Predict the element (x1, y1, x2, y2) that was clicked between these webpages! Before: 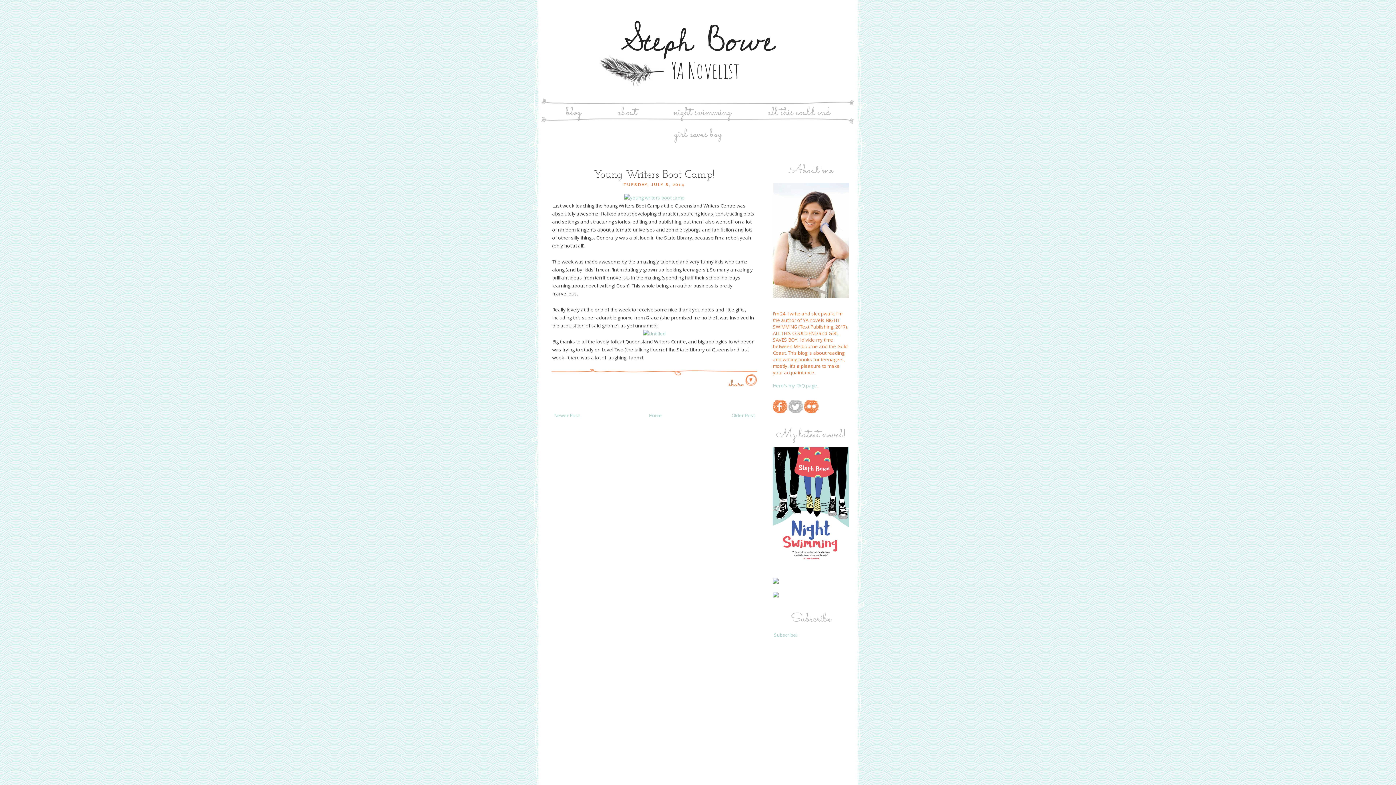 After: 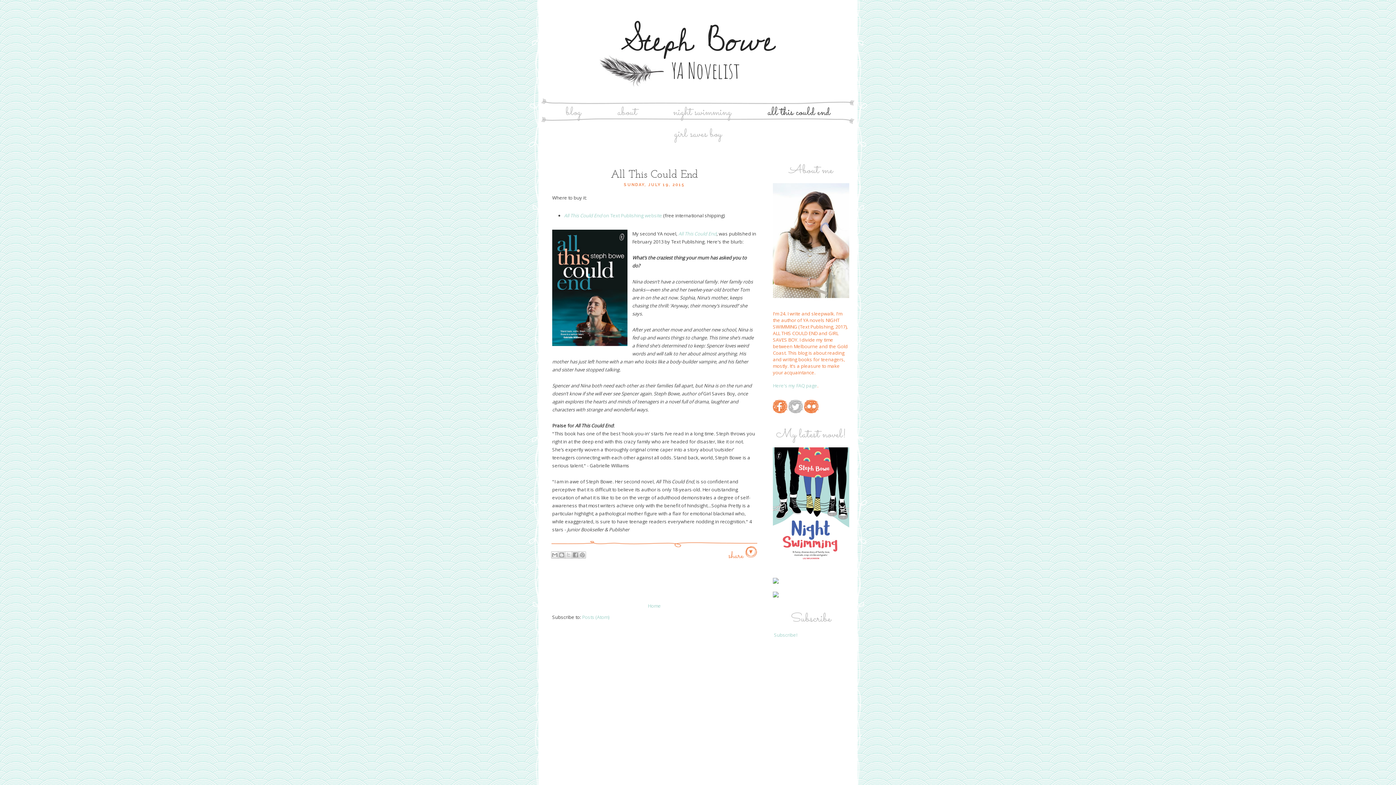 Action: bbox: (773, 578, 778, 585)